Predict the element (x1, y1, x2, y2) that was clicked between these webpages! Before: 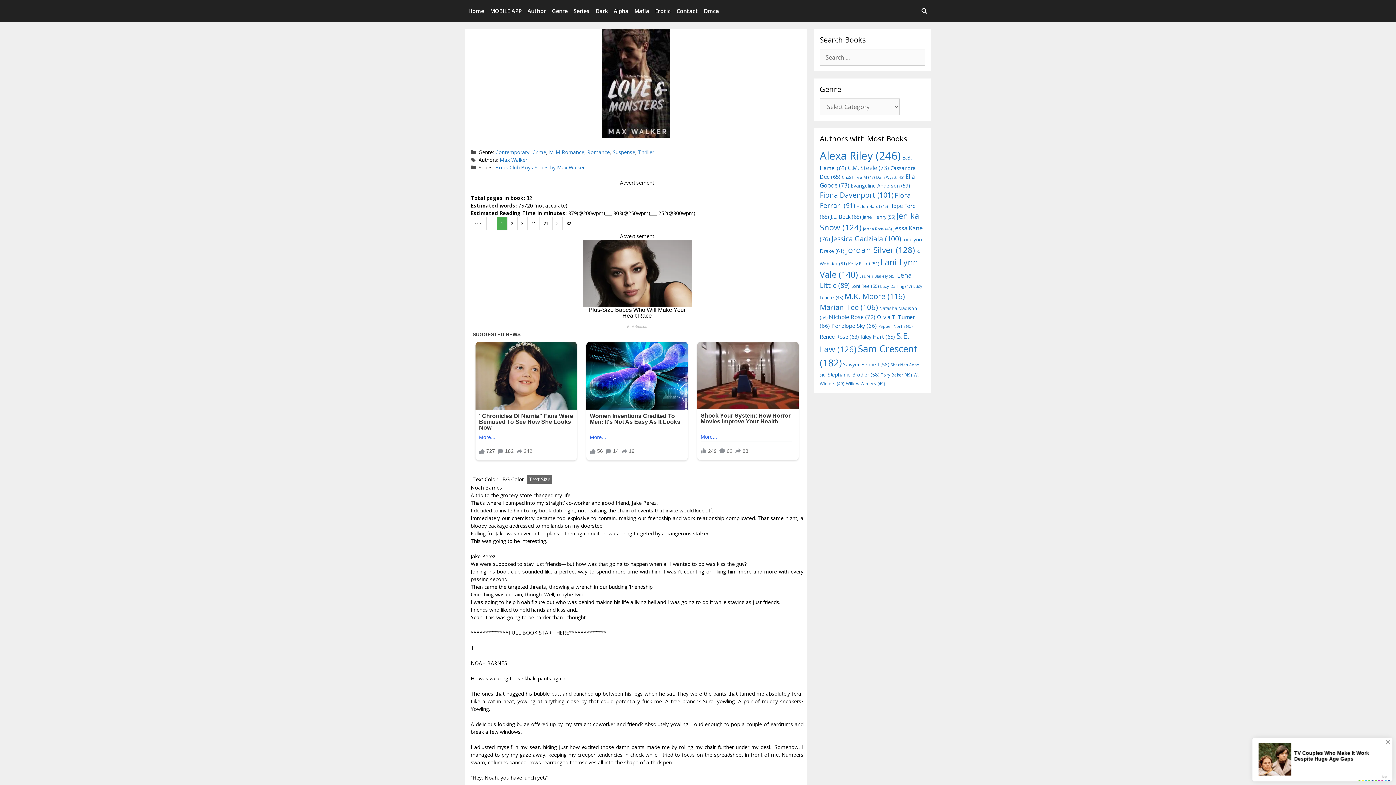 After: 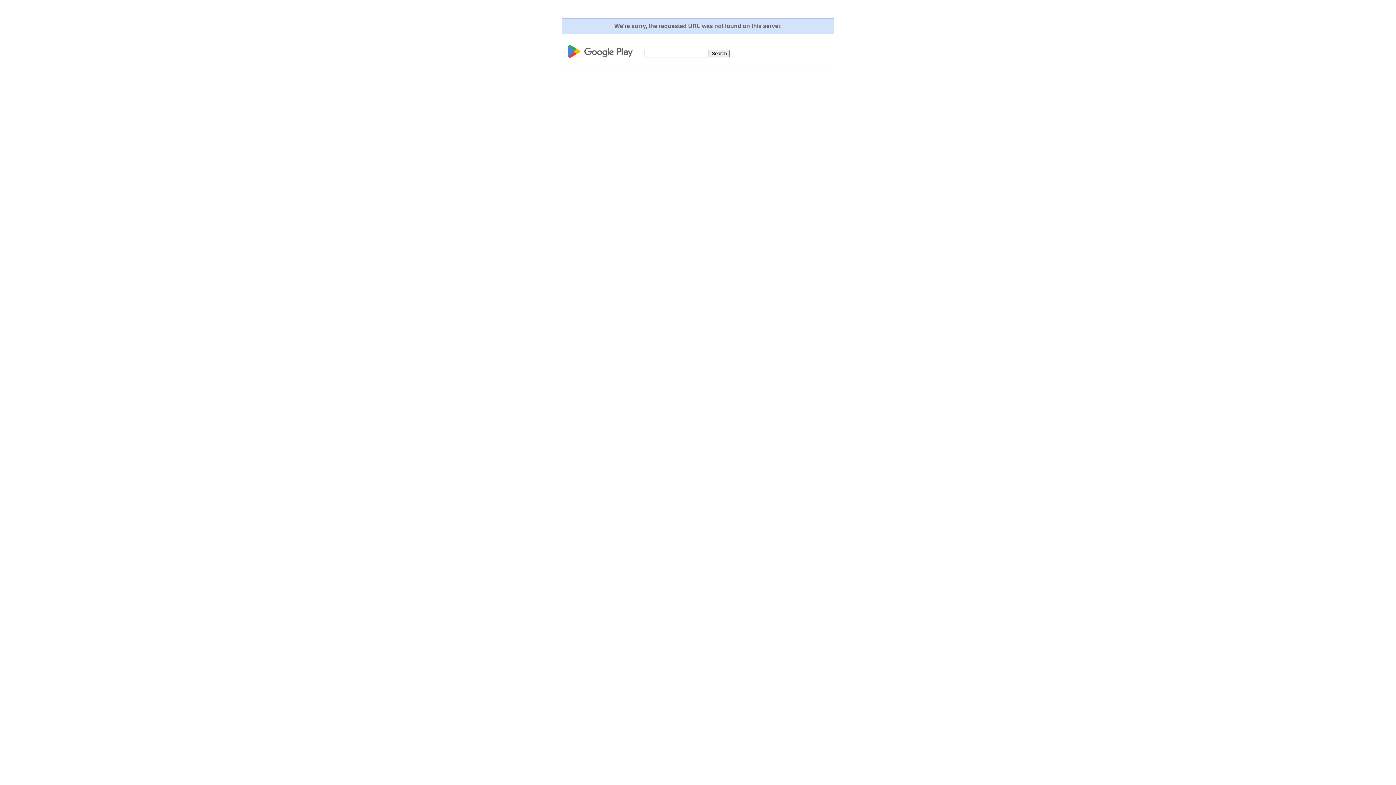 Action: bbox: (487, 0, 524, 21) label: MOBILE APP